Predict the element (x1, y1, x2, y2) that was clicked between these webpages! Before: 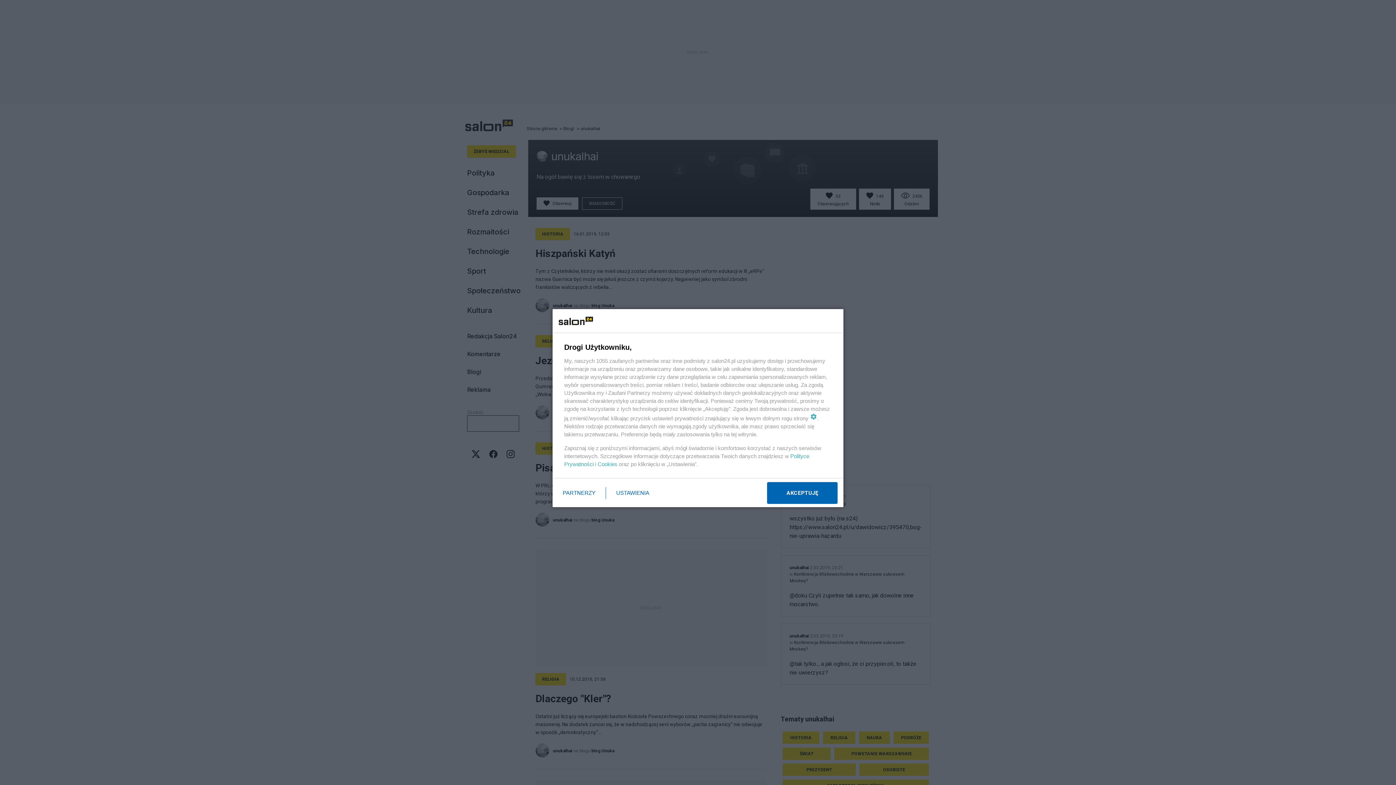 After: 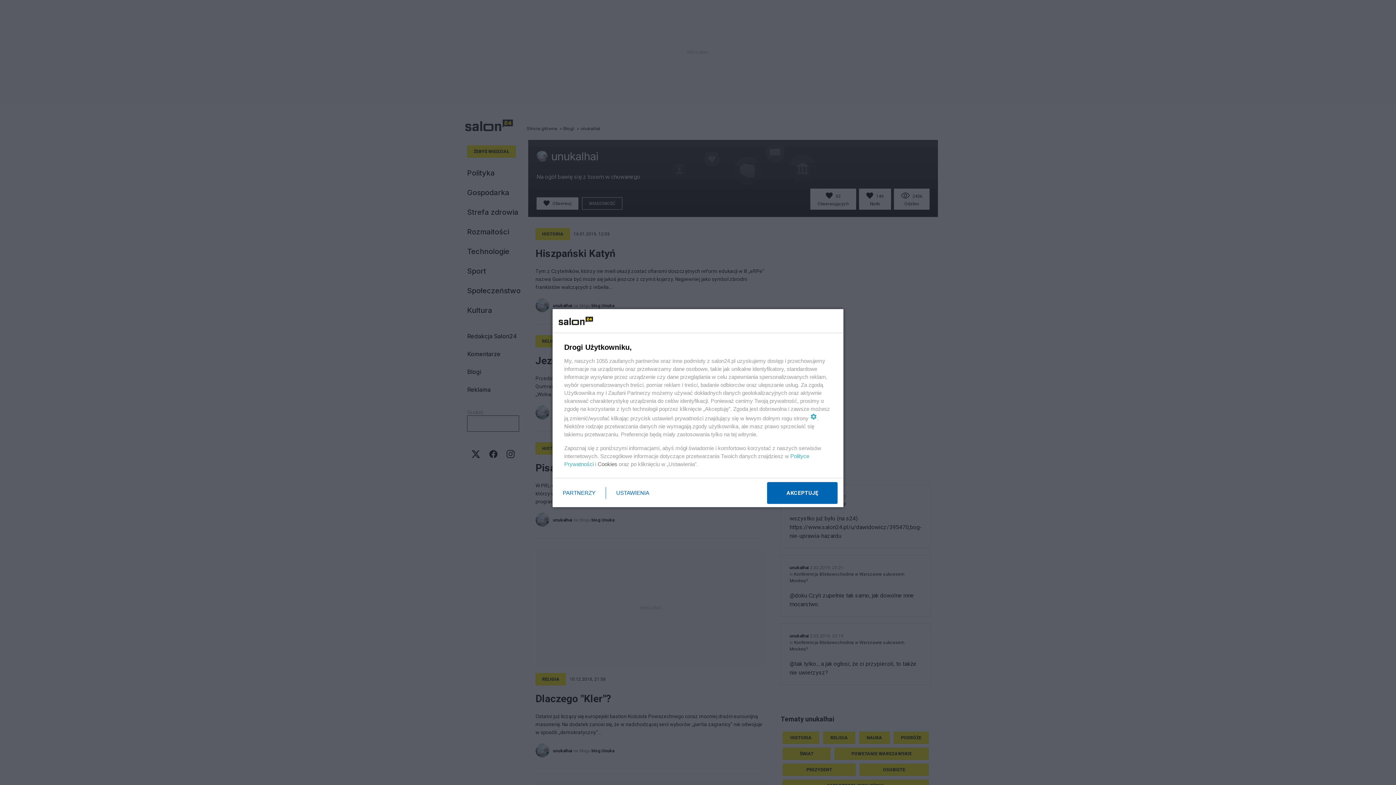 Action: label: Cookies bbox: (597, 461, 617, 467)